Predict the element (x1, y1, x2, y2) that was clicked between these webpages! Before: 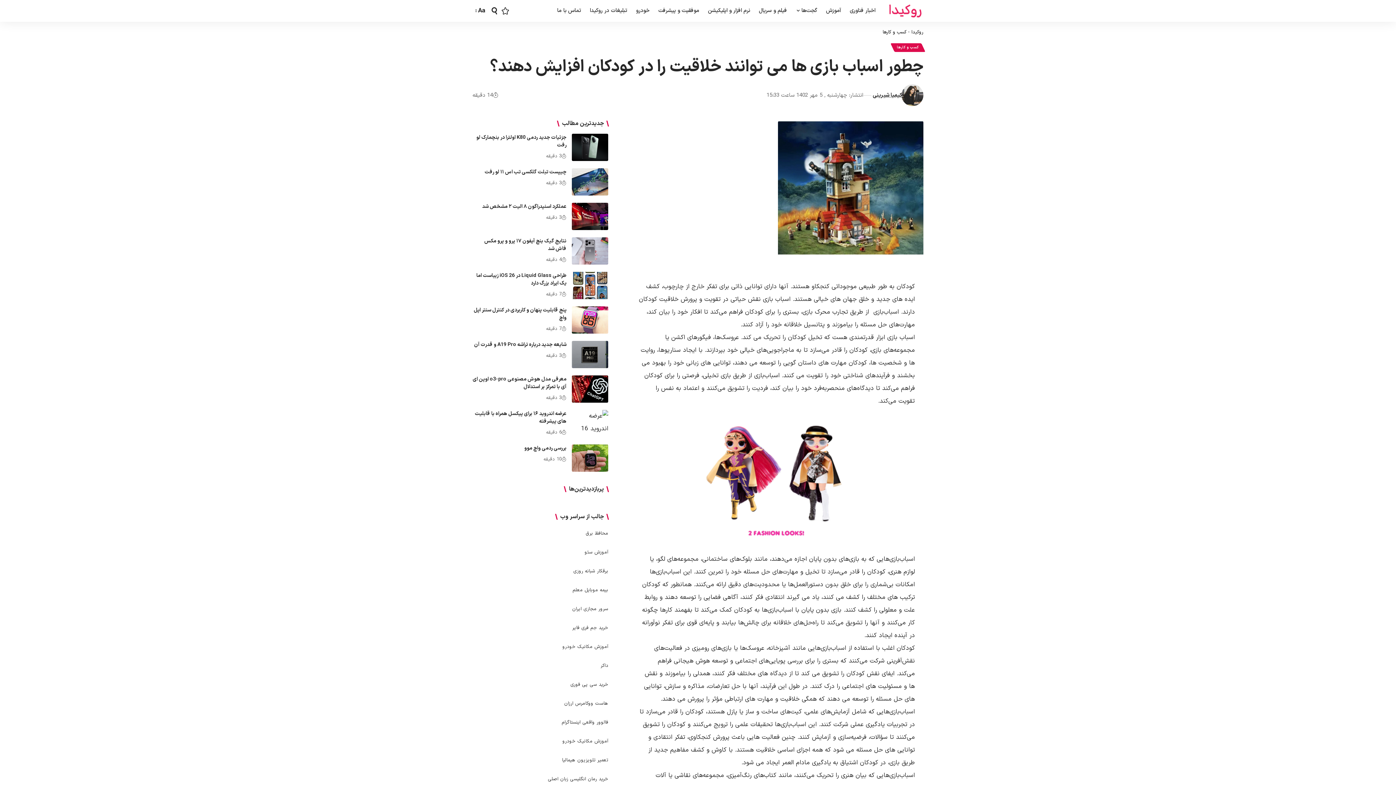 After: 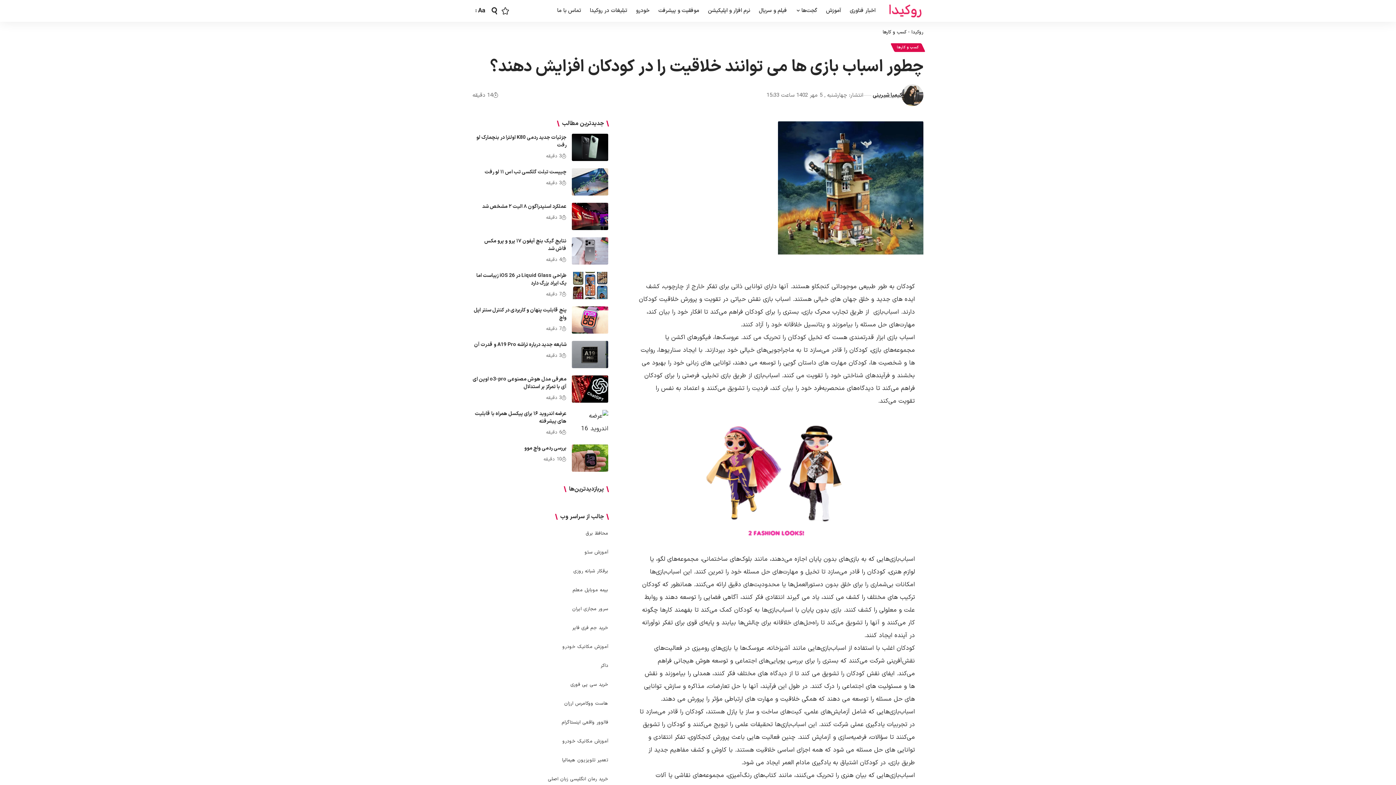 Action: label: محافظ برق bbox: (585, 530, 608, 537)